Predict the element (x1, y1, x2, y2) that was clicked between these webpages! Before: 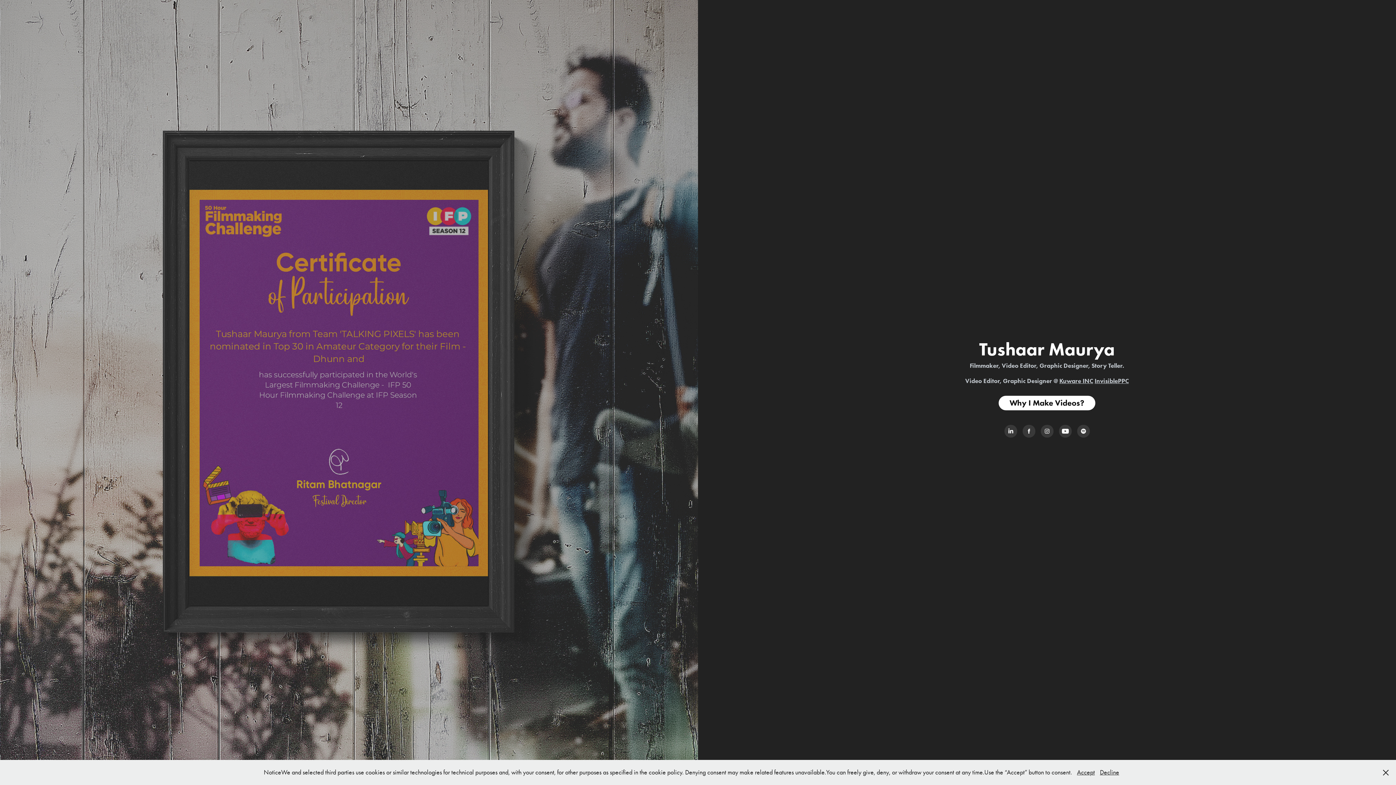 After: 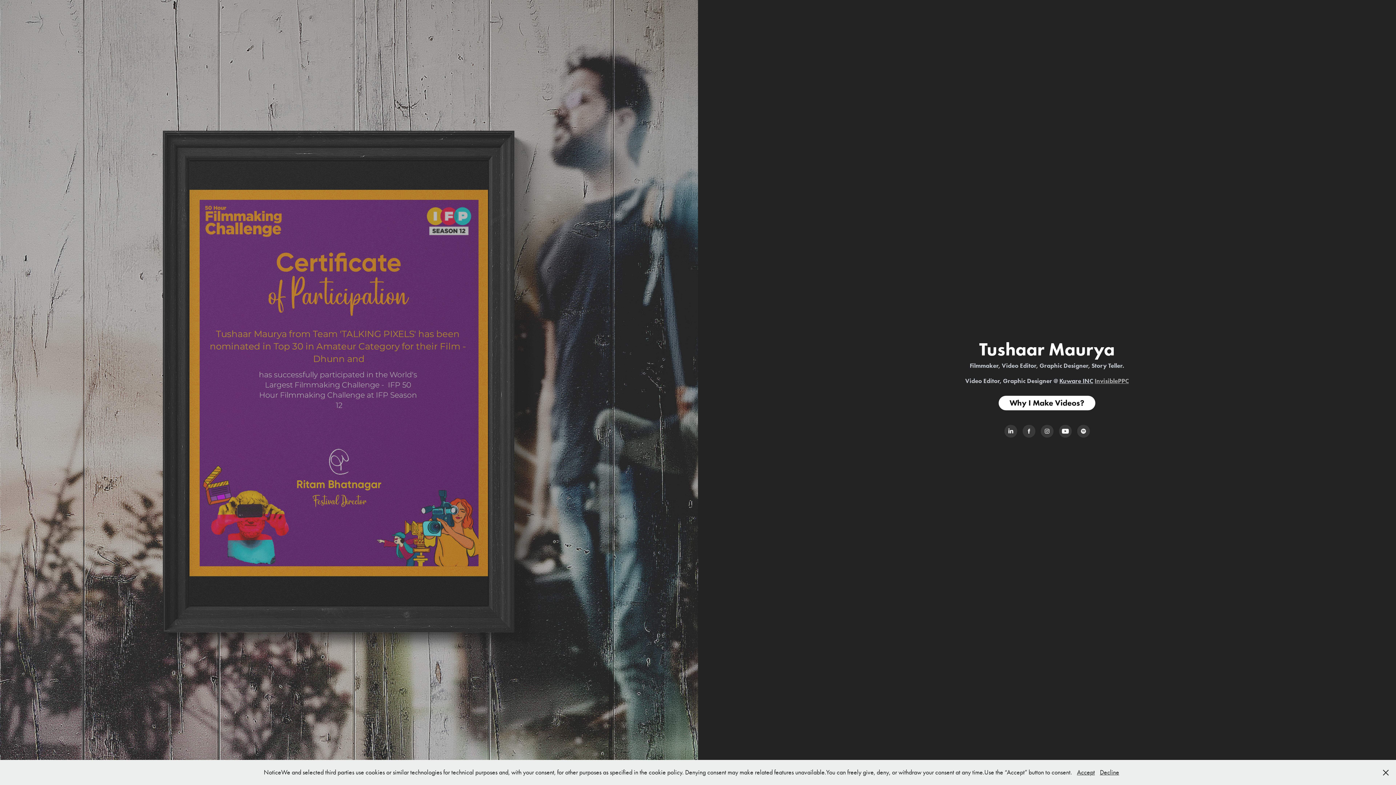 Action: label: InvisiblePPC bbox: (1094, 377, 1129, 384)